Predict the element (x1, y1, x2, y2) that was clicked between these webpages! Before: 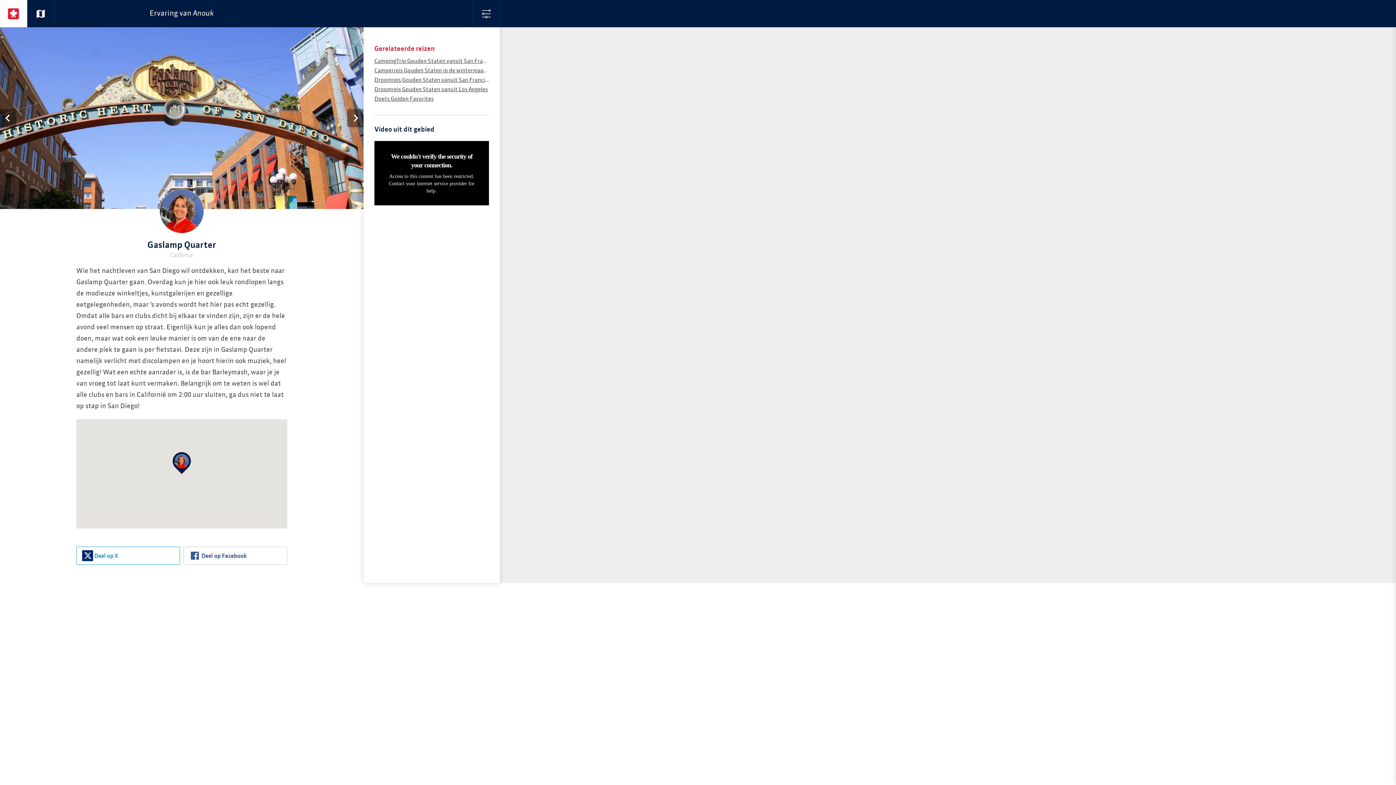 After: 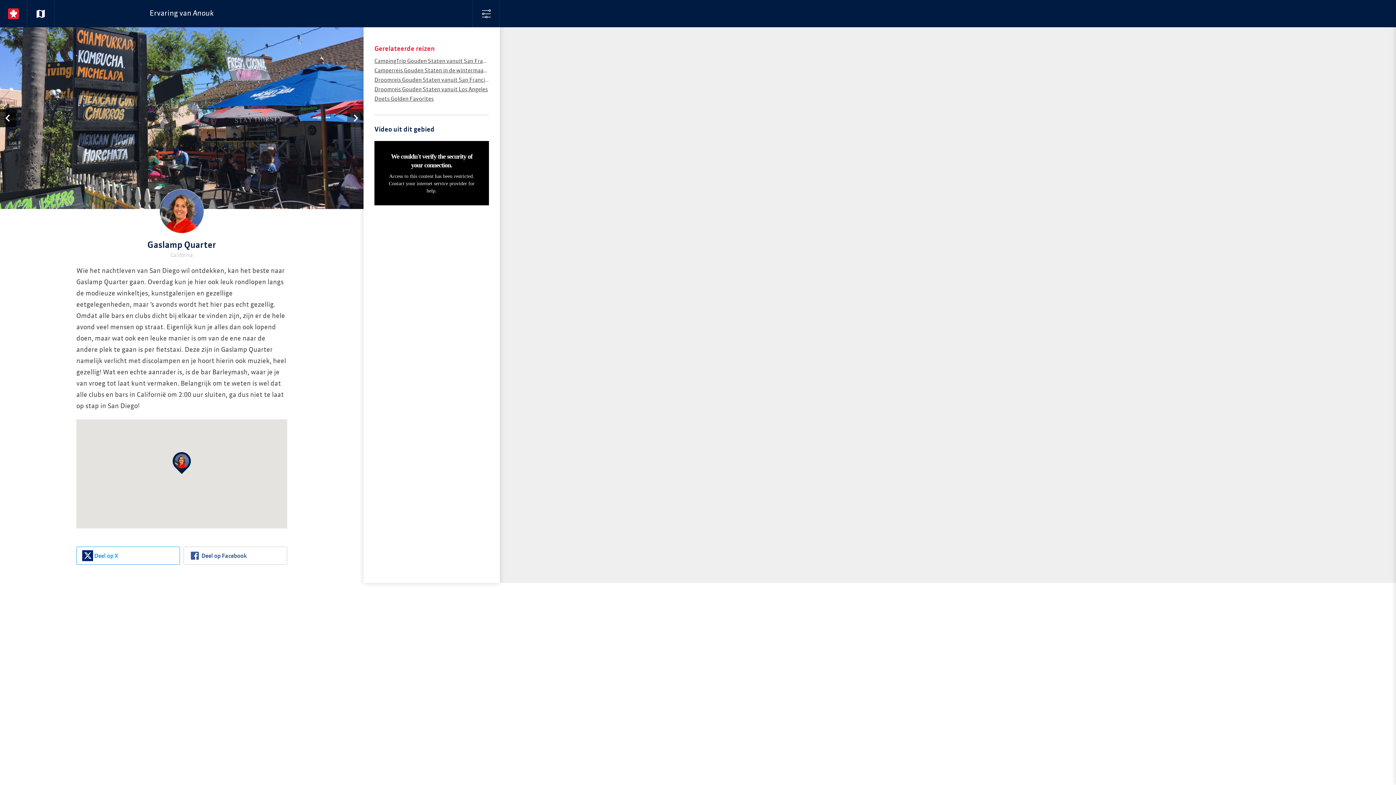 Action: bbox: (0, 109, 16, 127) label: Previous